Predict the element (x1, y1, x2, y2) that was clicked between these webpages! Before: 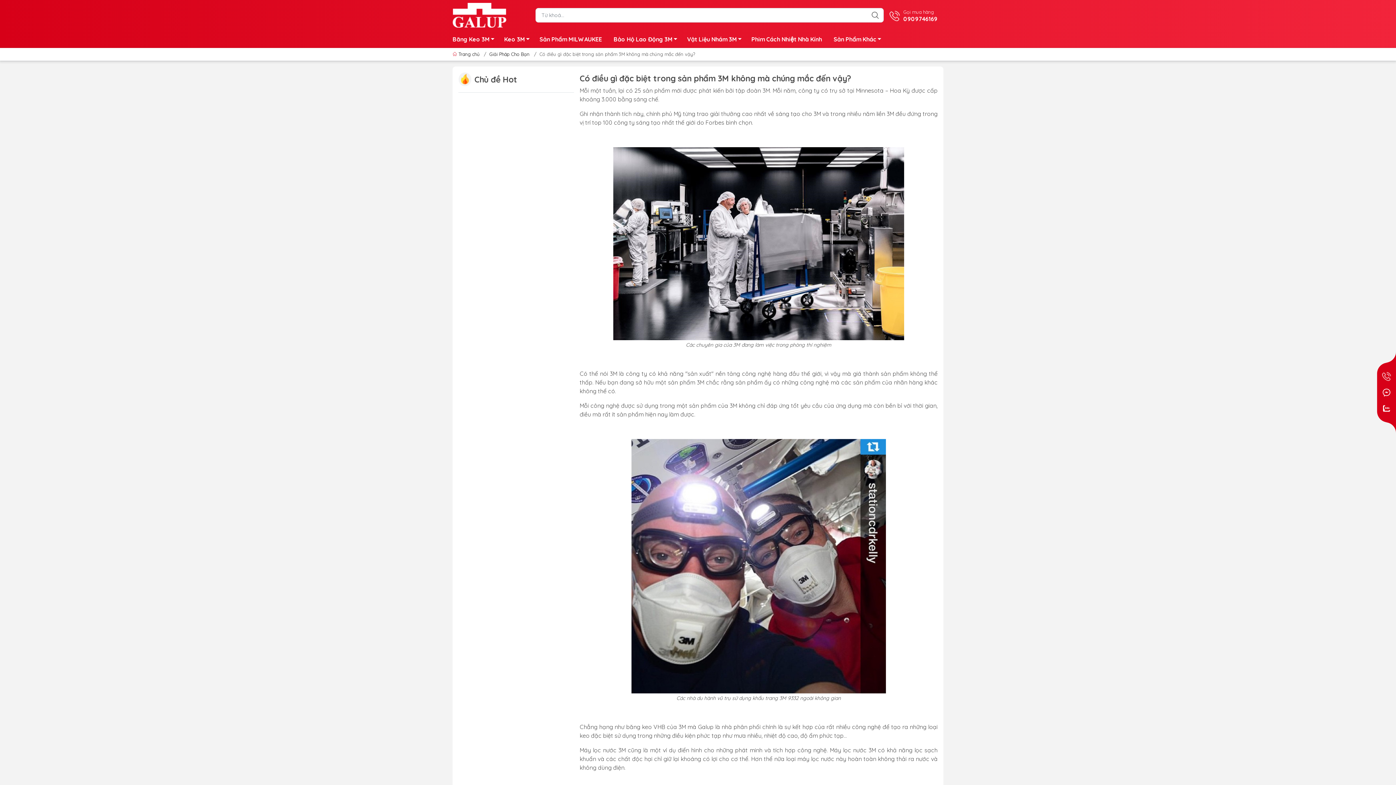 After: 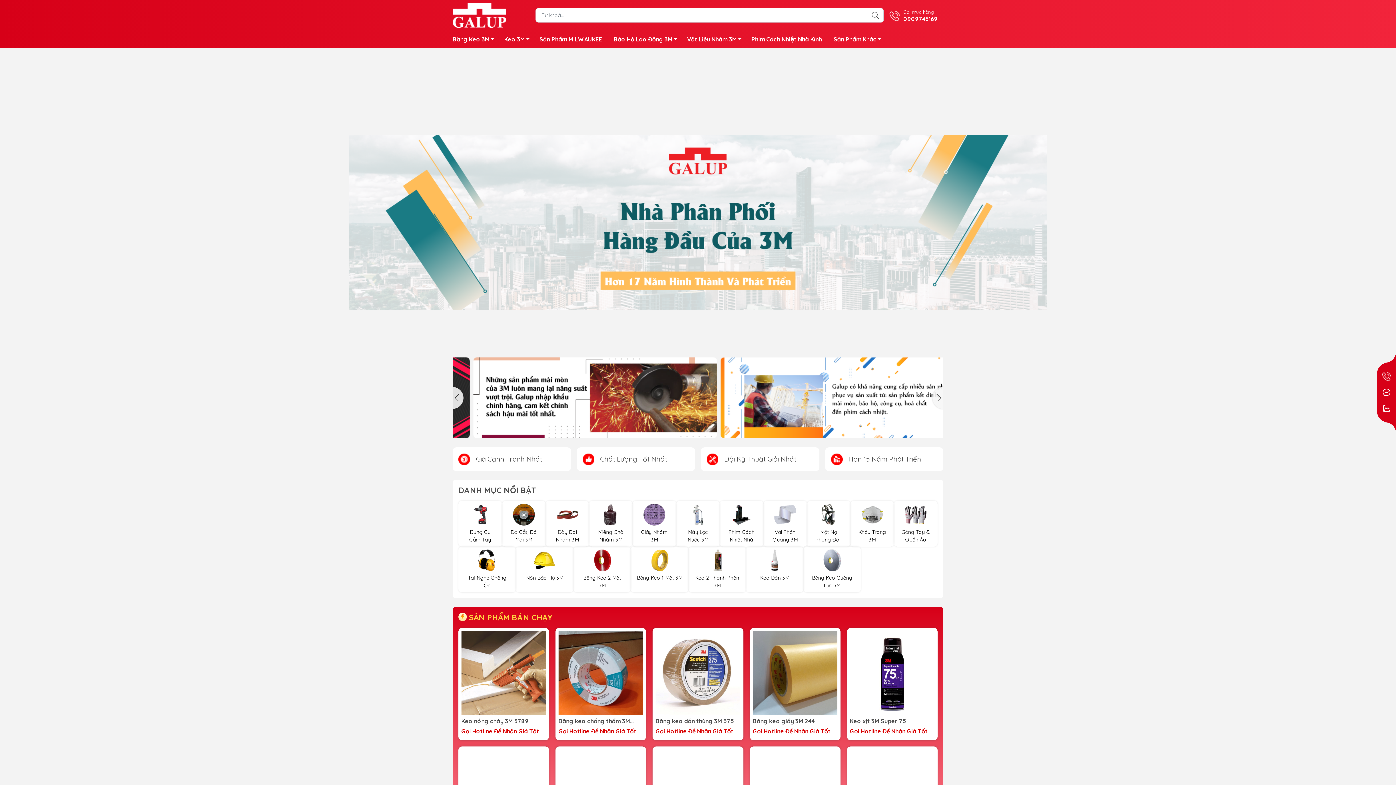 Action: bbox: (452, 10, 506, 18)